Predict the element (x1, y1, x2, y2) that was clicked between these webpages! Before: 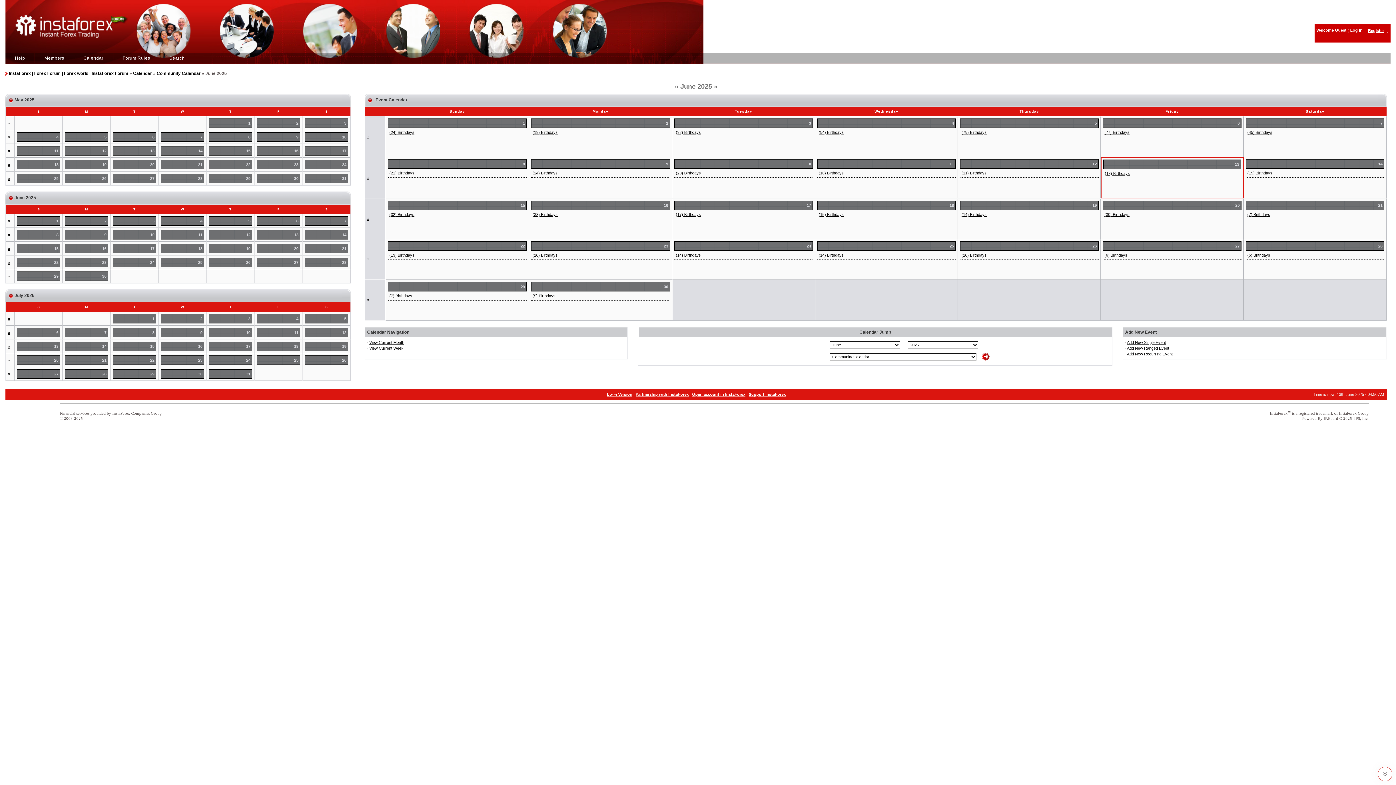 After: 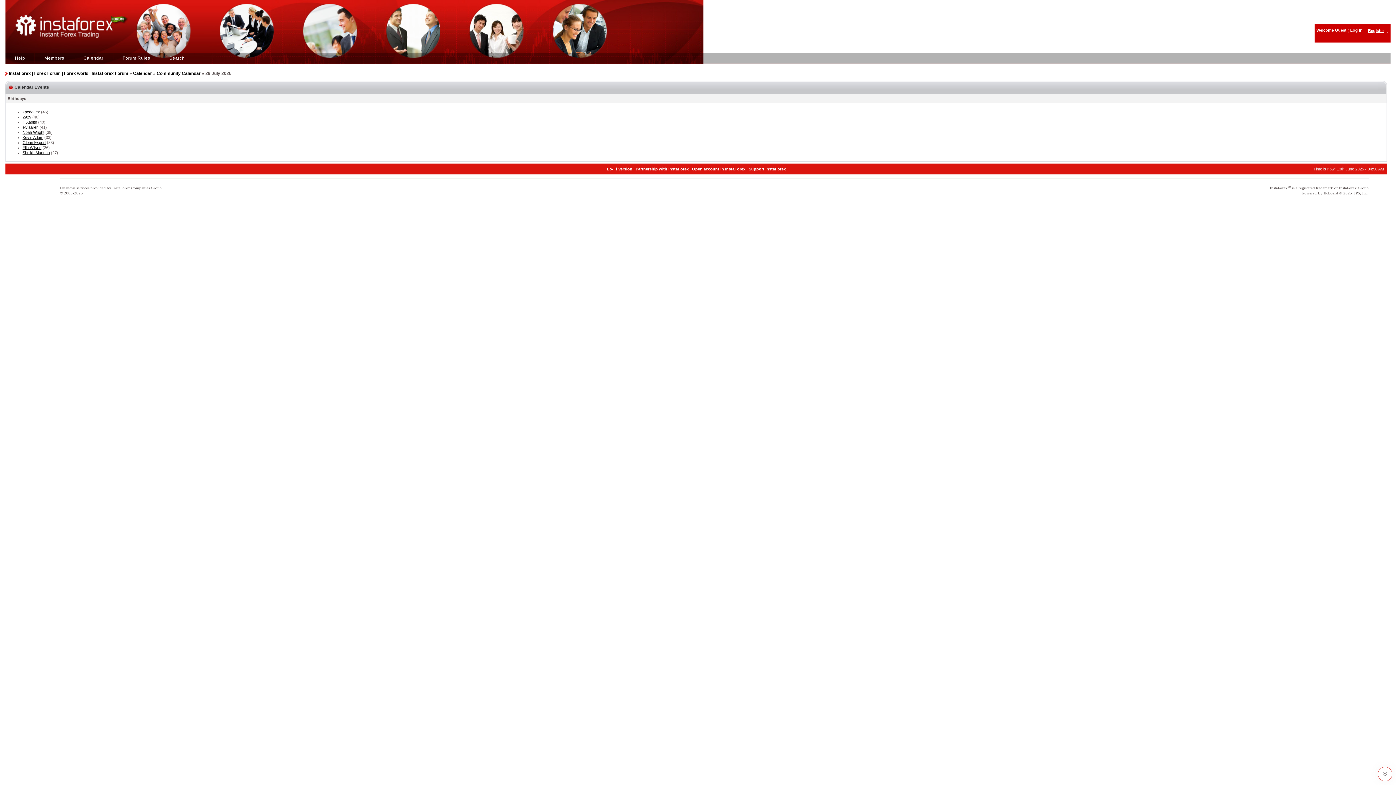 Action: bbox: (150, 372, 154, 376) label: 29